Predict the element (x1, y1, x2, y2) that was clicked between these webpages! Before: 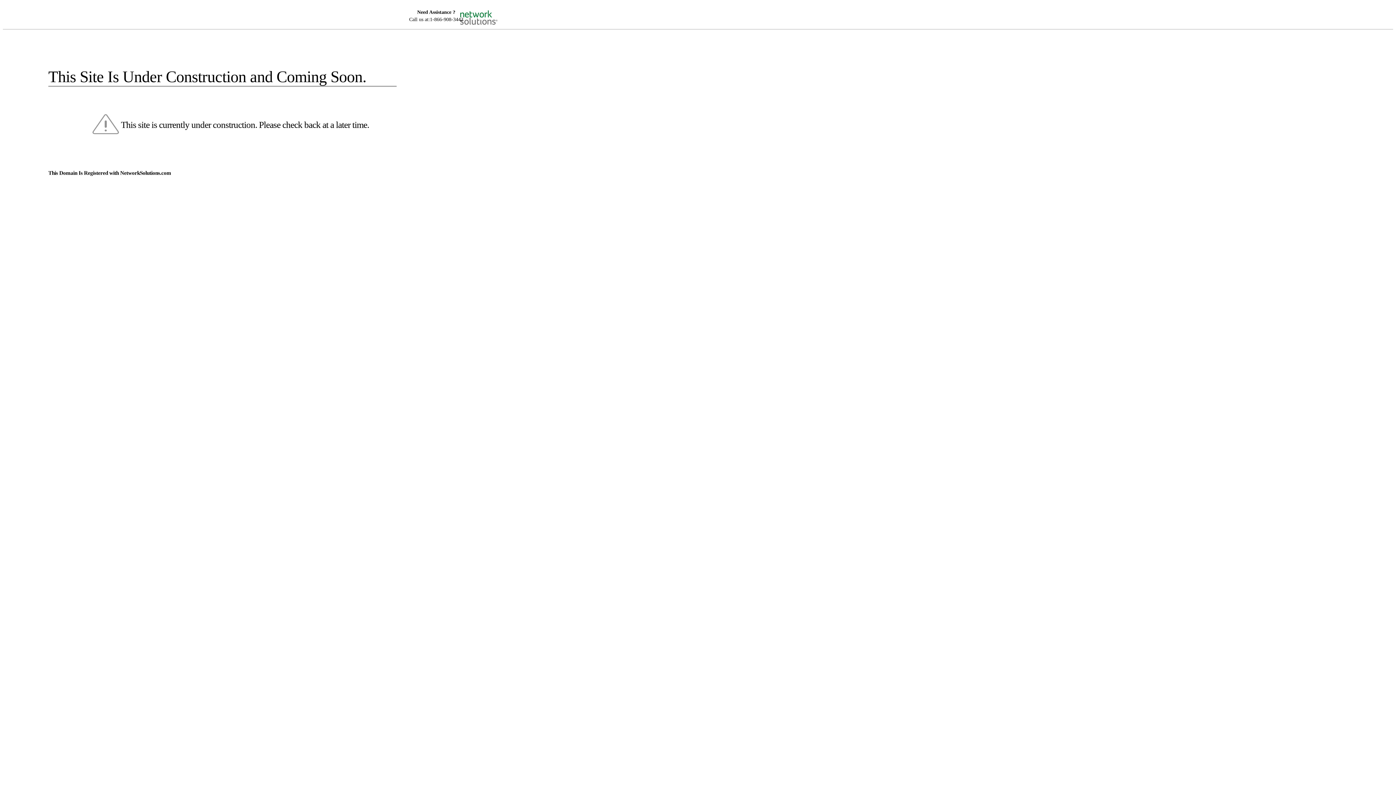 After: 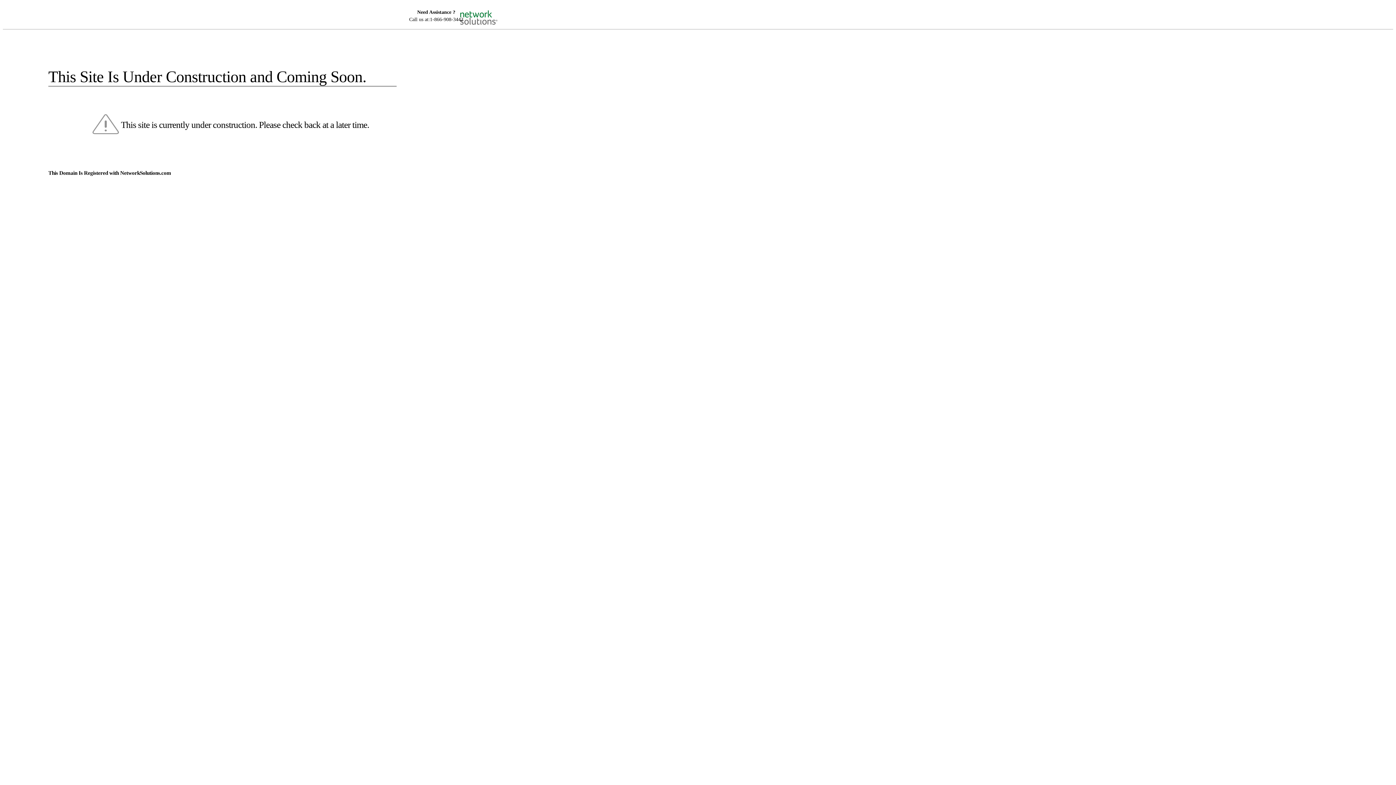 Action: bbox: (455, 5, 520, 16)